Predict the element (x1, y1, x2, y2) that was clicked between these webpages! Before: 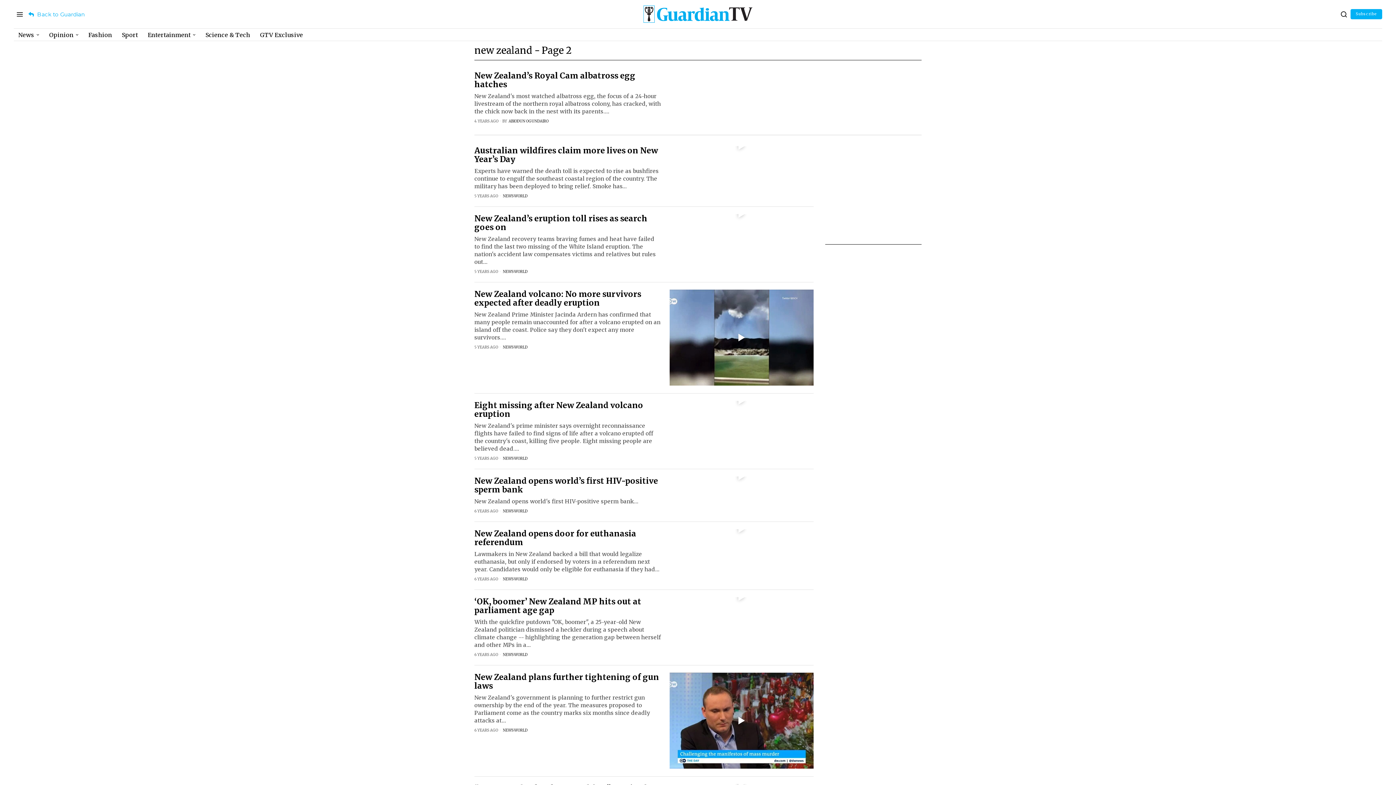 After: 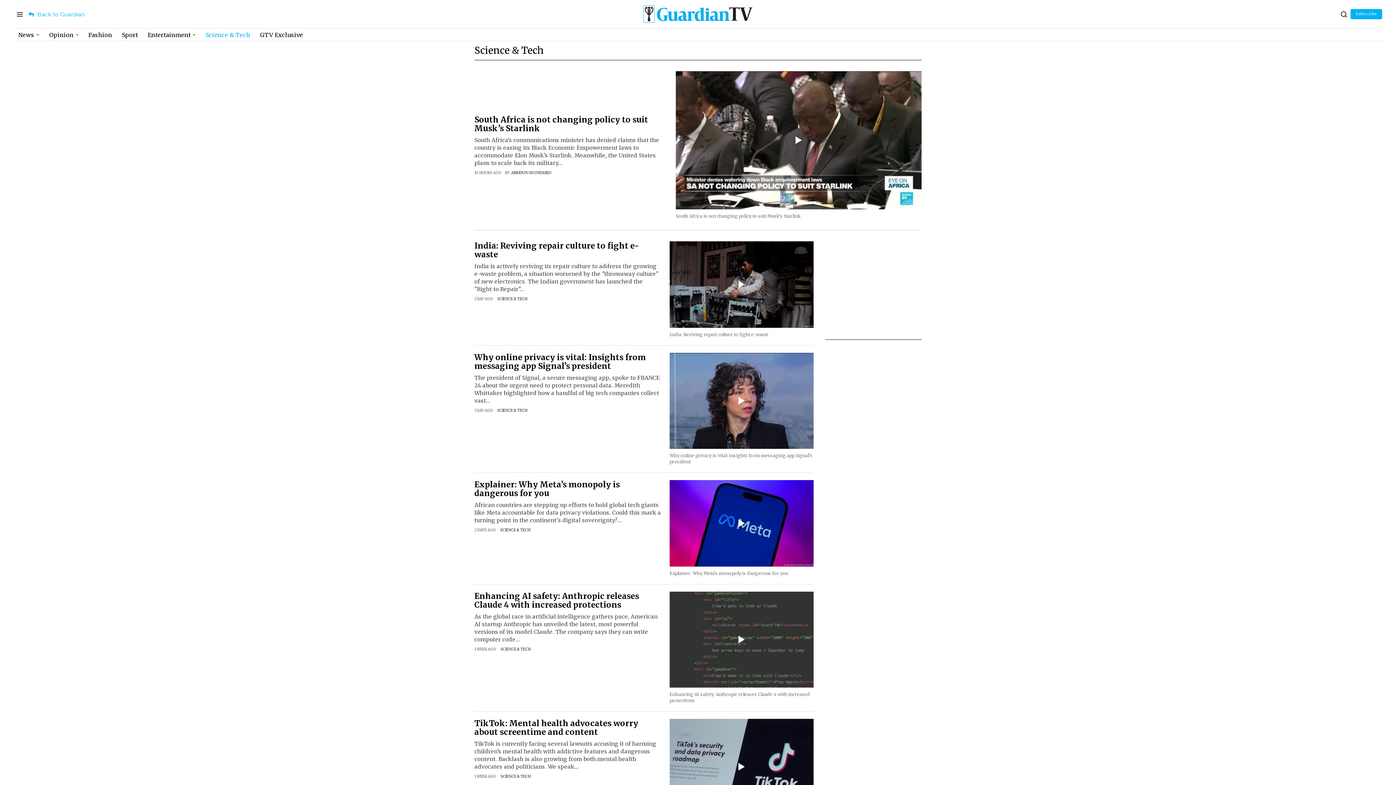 Action: bbox: (201, 28, 255, 41) label: Science & Tech